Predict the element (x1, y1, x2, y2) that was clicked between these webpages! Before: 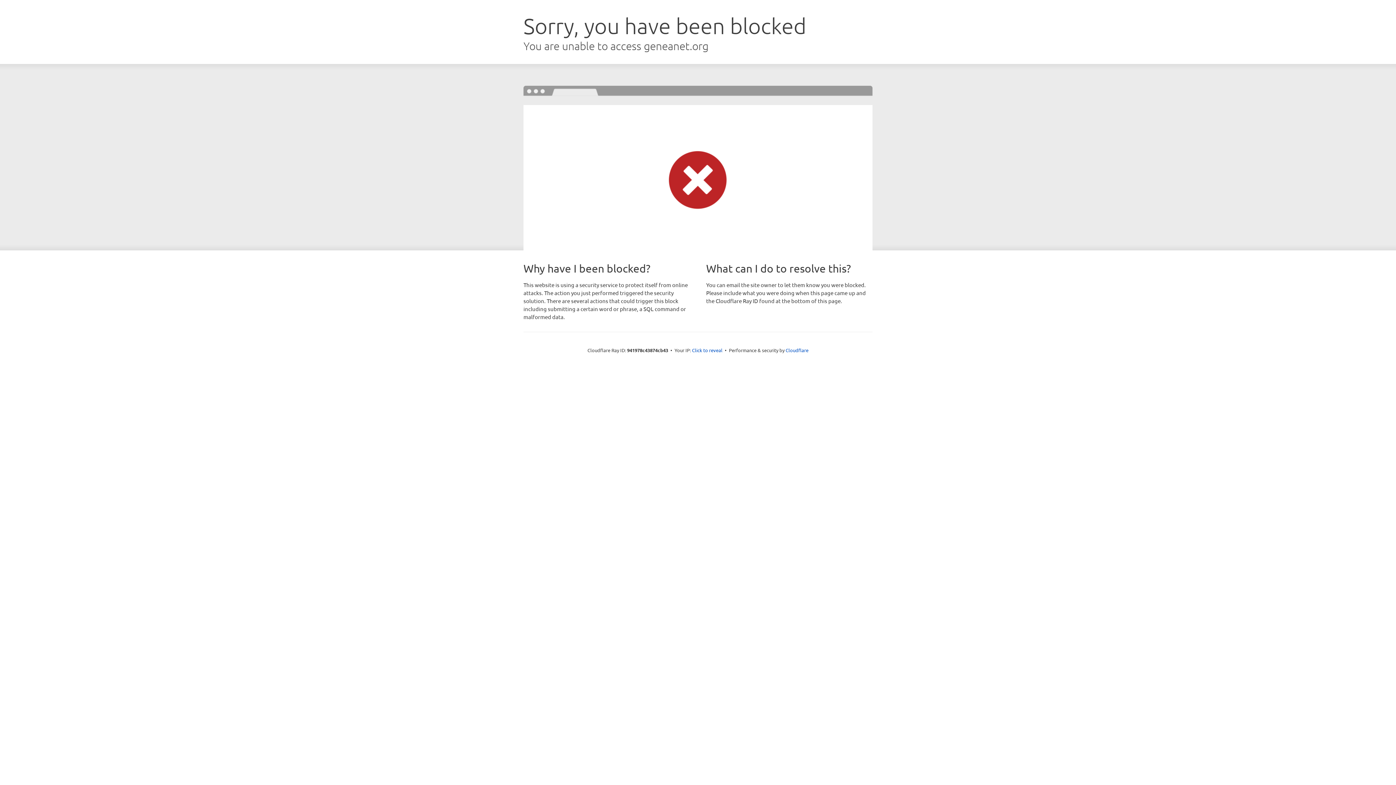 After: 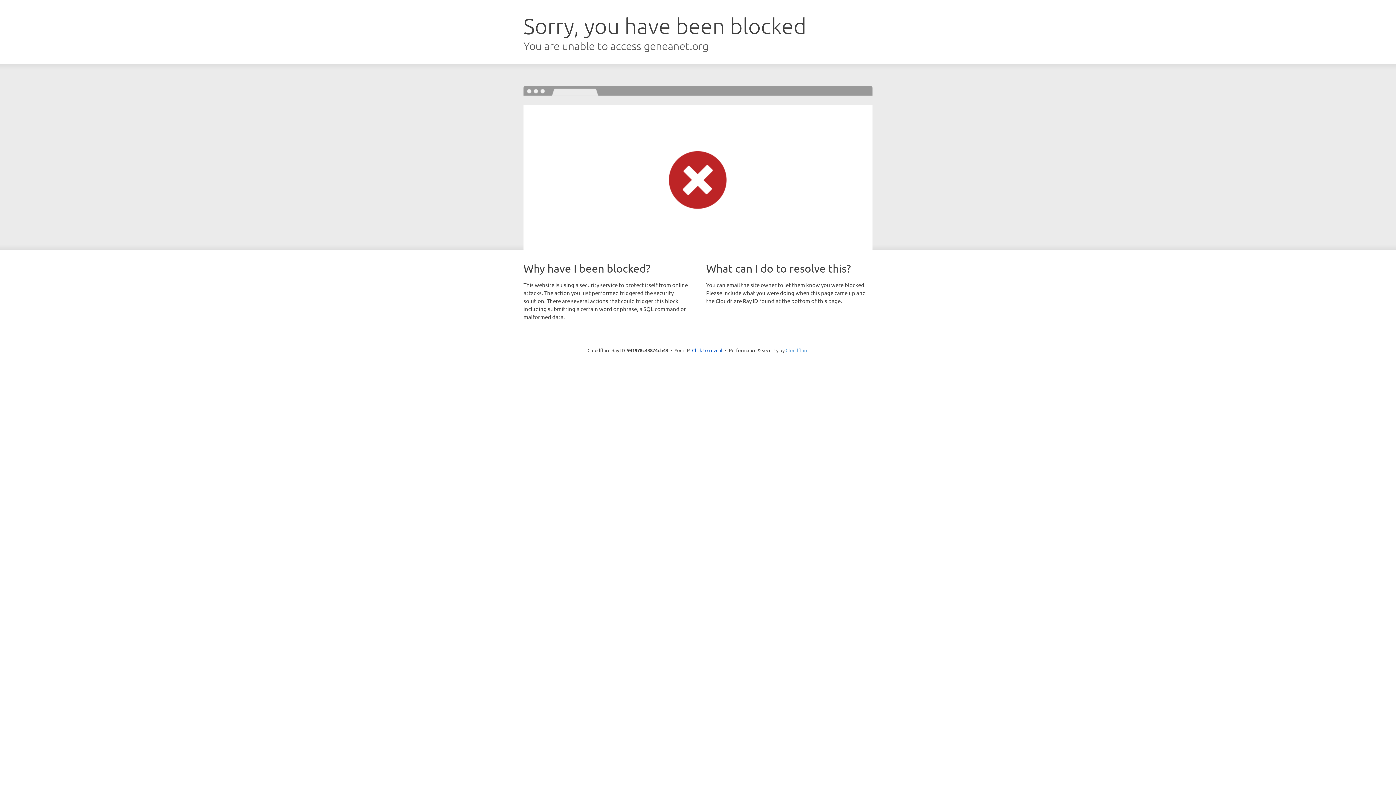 Action: bbox: (785, 347, 808, 353) label: Cloudflare